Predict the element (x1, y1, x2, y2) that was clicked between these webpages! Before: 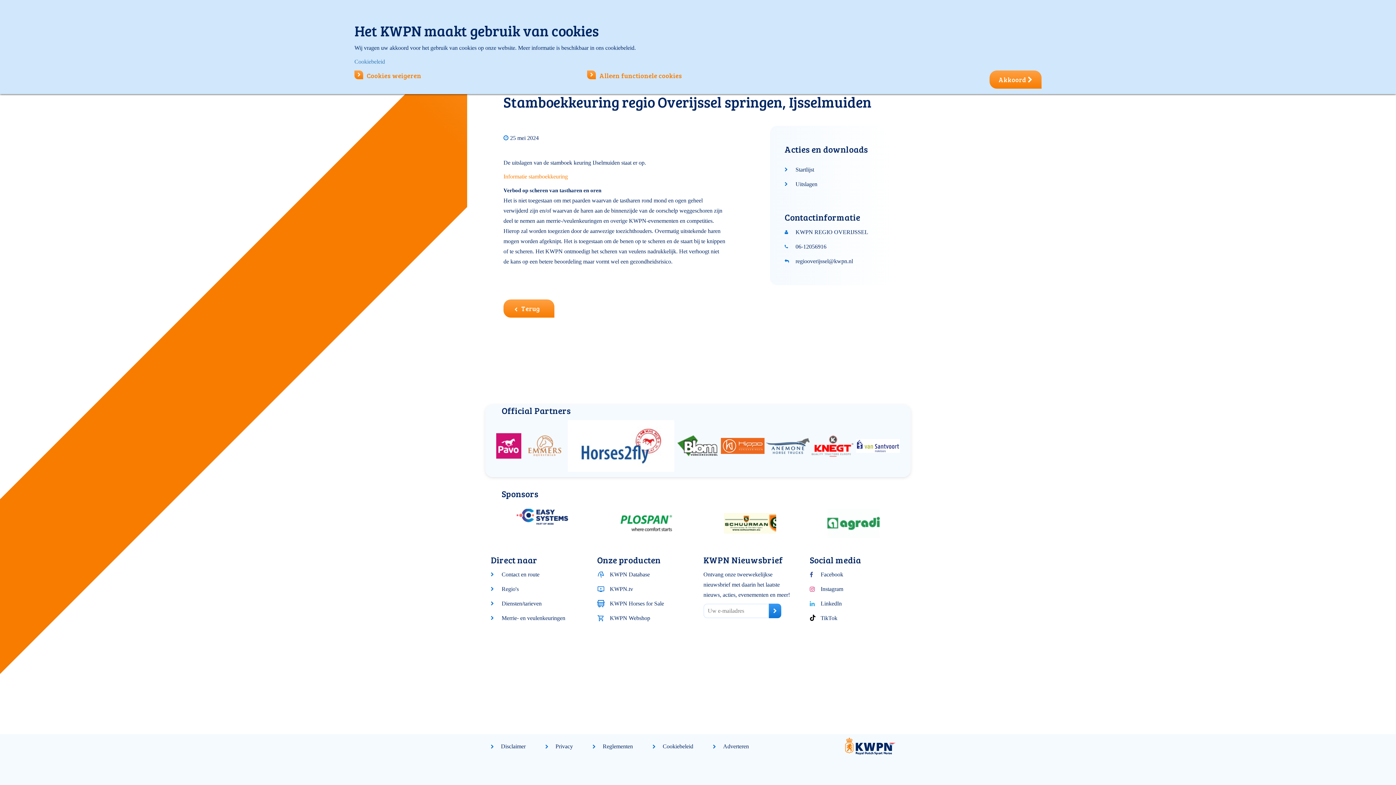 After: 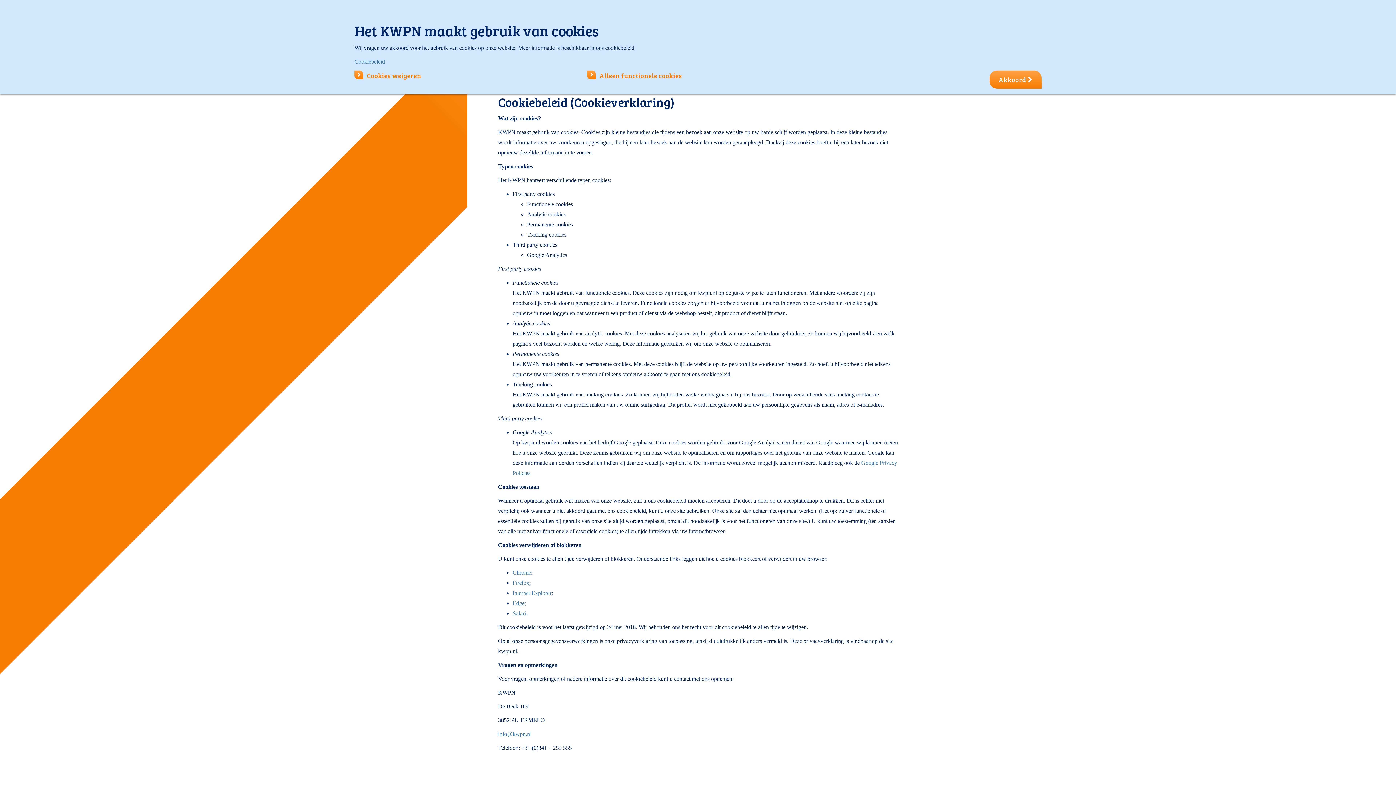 Action: label: Cookiebeleid bbox: (354, 58, 385, 64)